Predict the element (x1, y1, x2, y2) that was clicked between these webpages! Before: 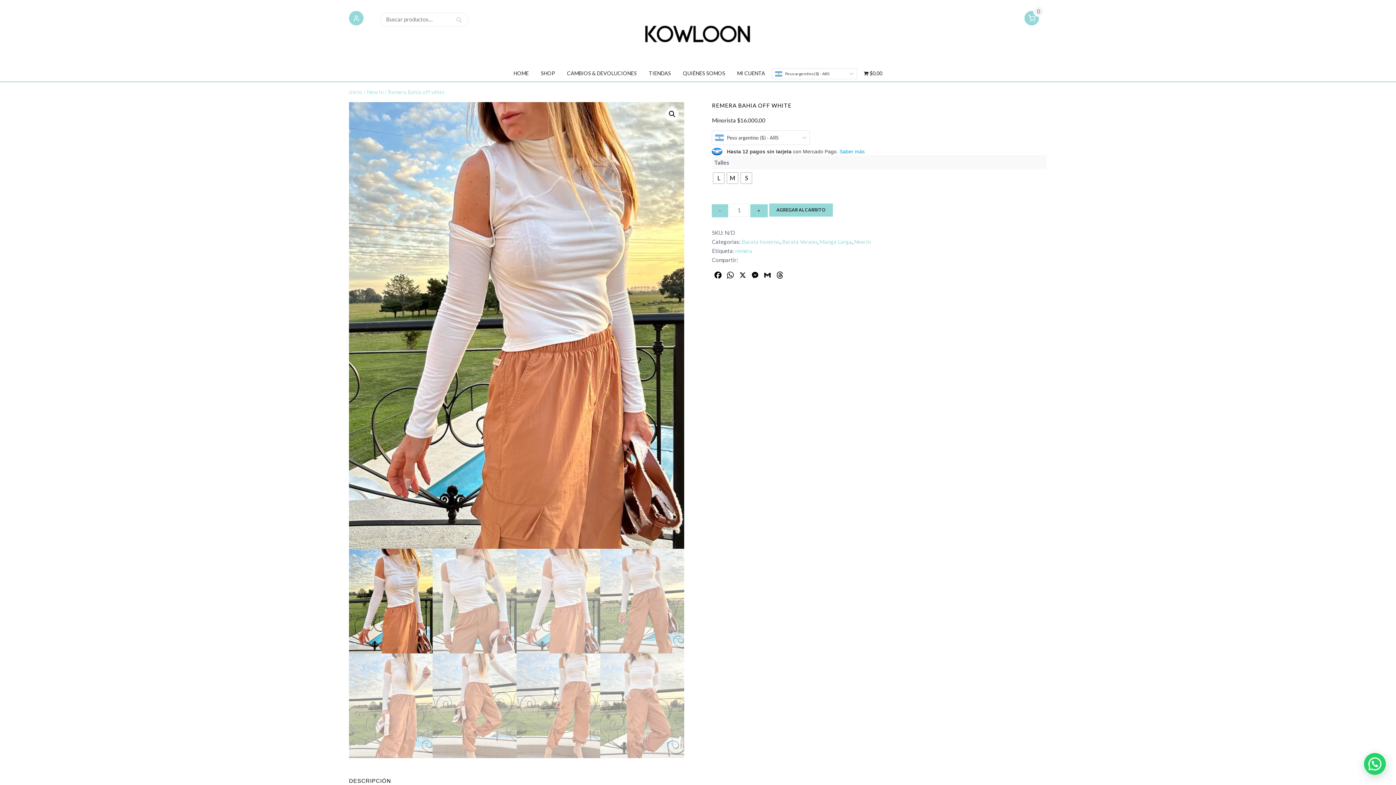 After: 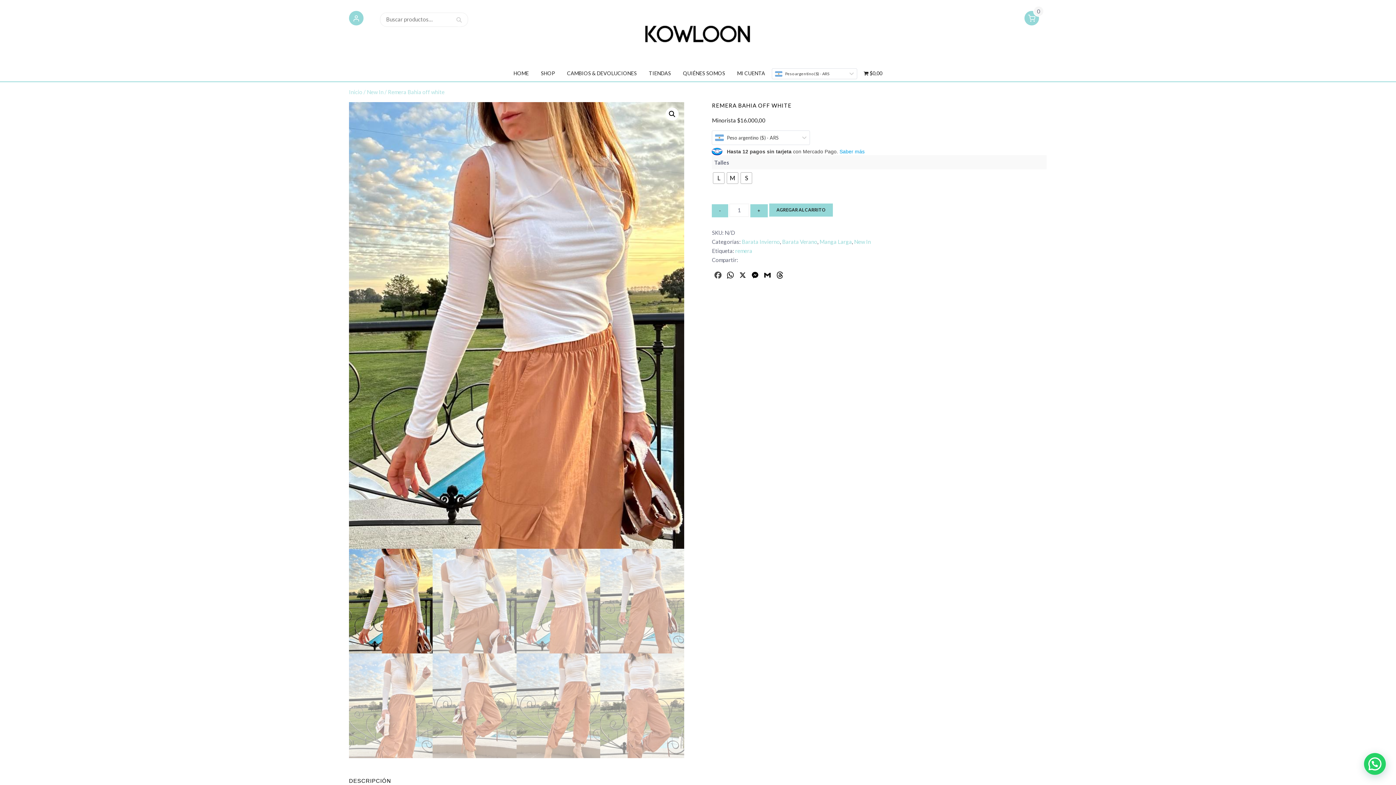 Action: label: Facebook bbox: (712, 270, 724, 282)